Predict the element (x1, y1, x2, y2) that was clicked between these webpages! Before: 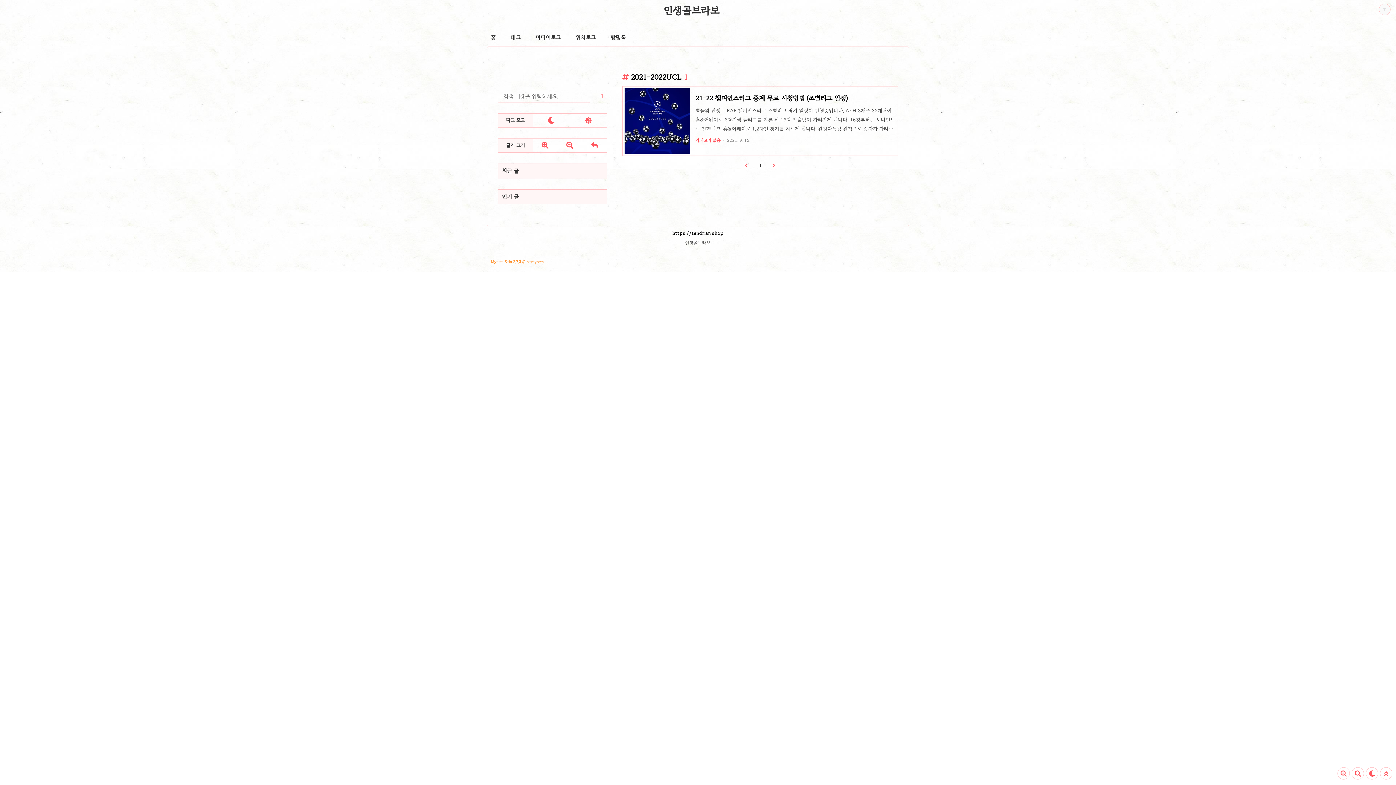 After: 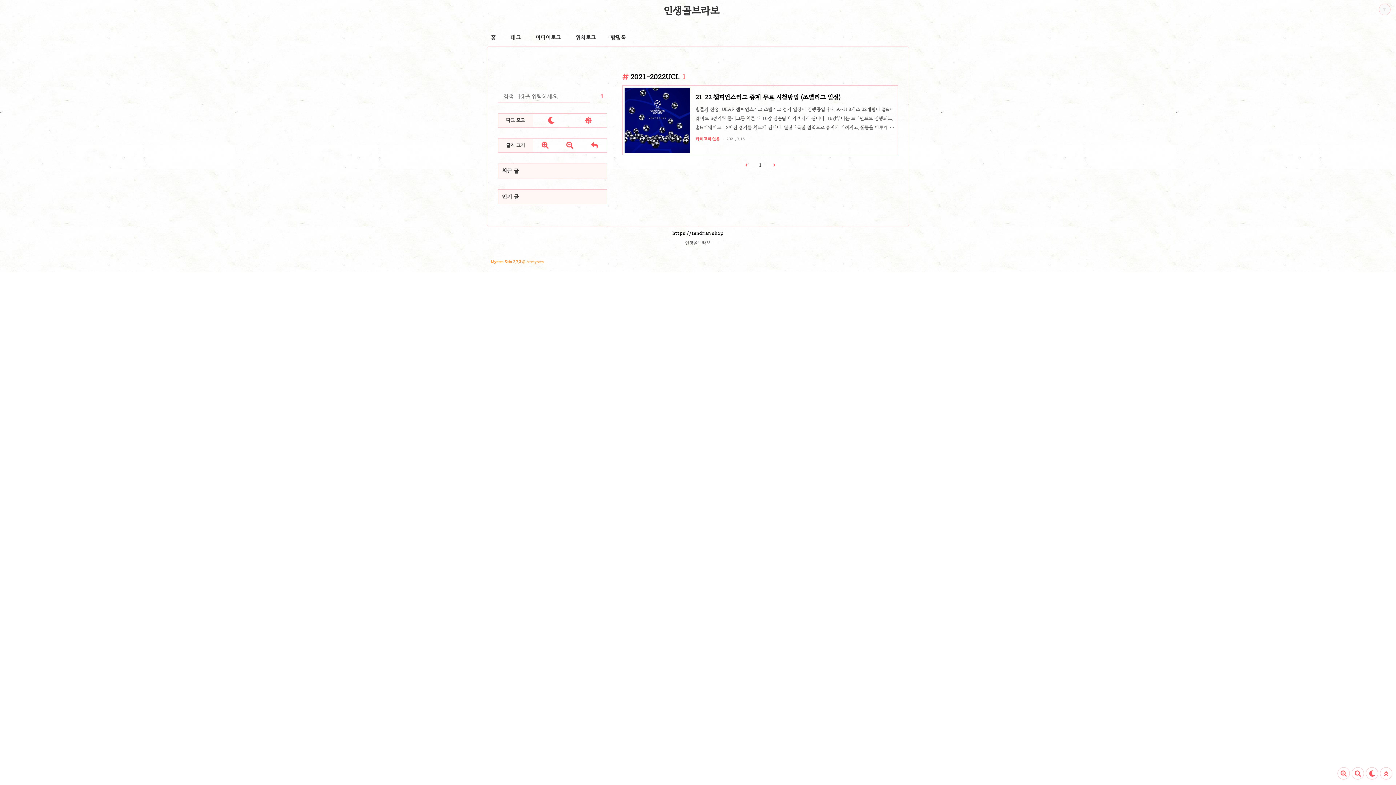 Action: bbox: (1352, 767, 1364, 780)